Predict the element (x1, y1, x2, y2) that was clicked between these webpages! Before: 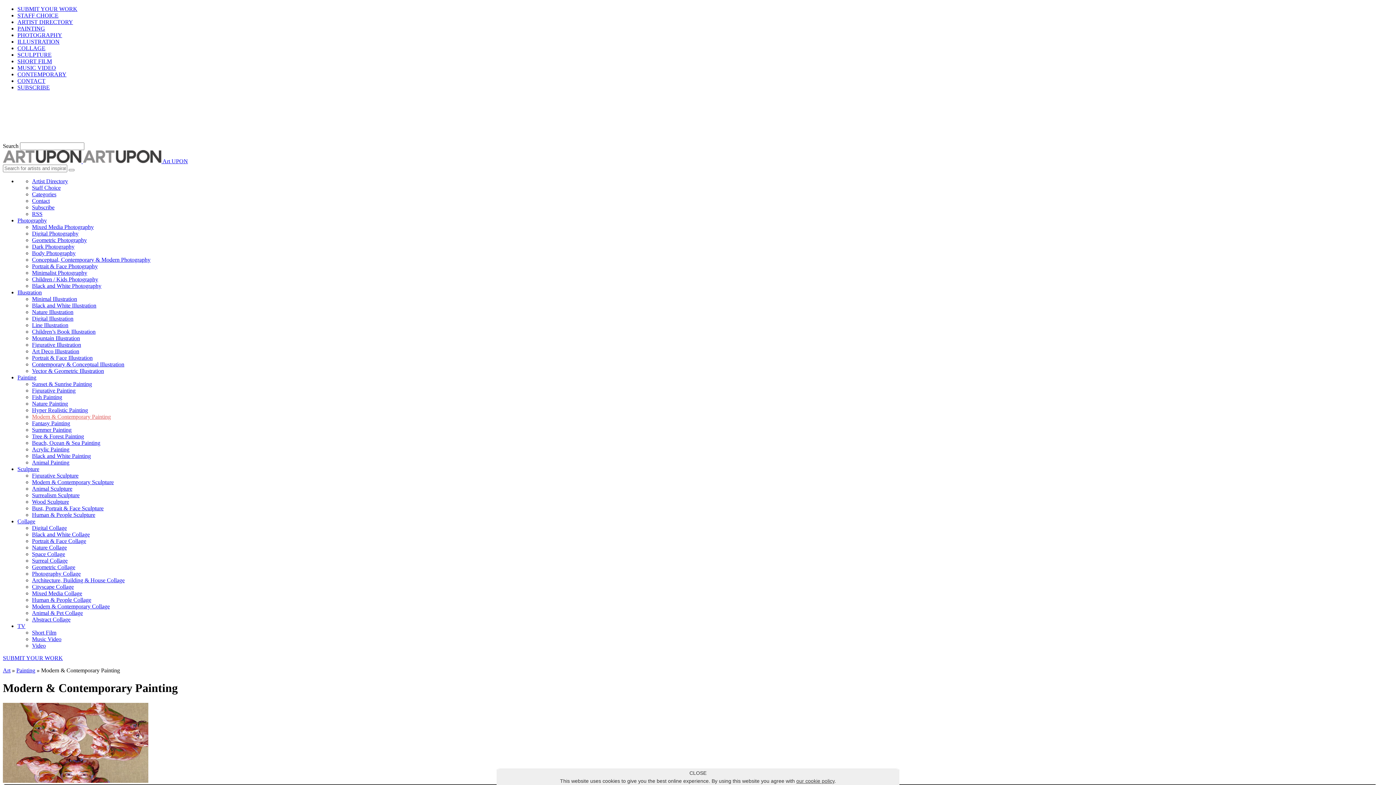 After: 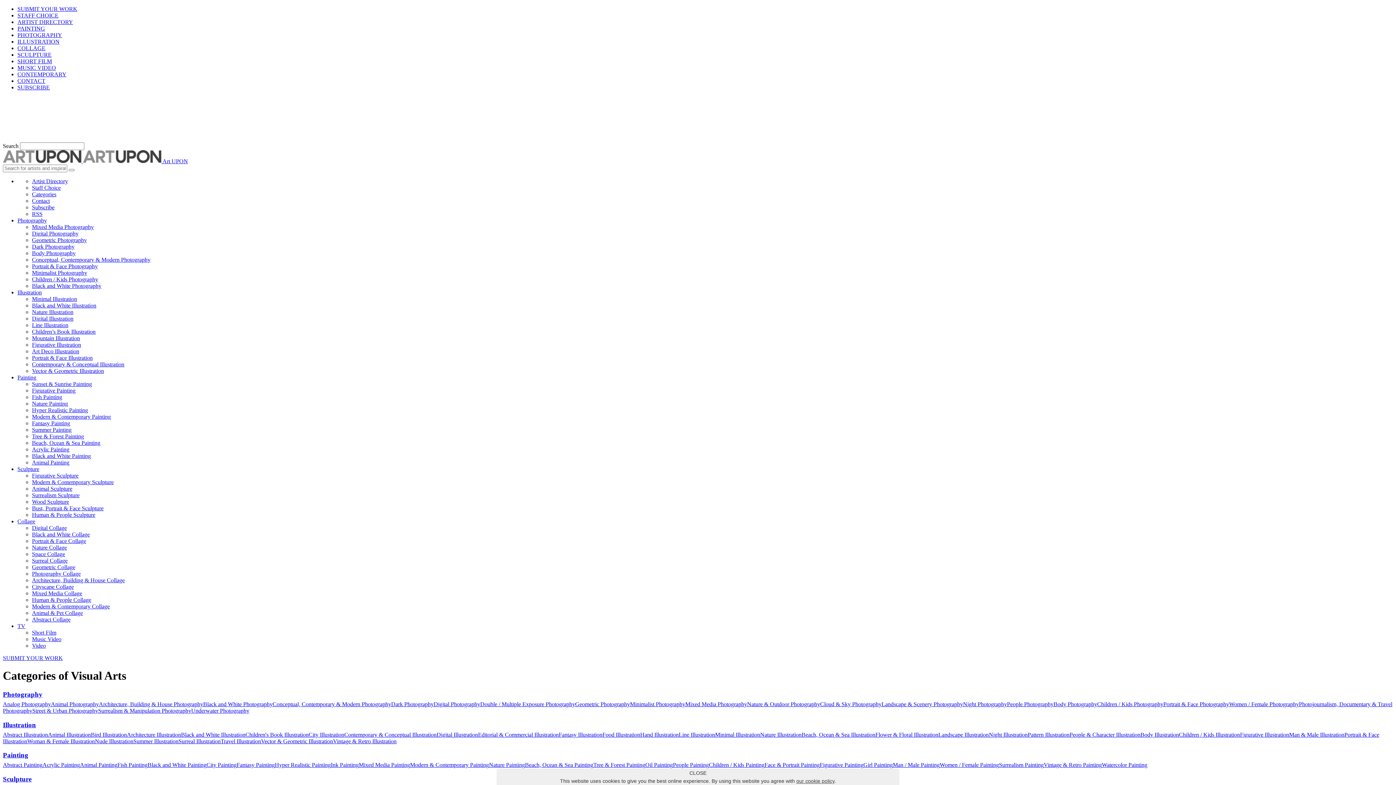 Action: label: Categories bbox: (32, 191, 56, 197)